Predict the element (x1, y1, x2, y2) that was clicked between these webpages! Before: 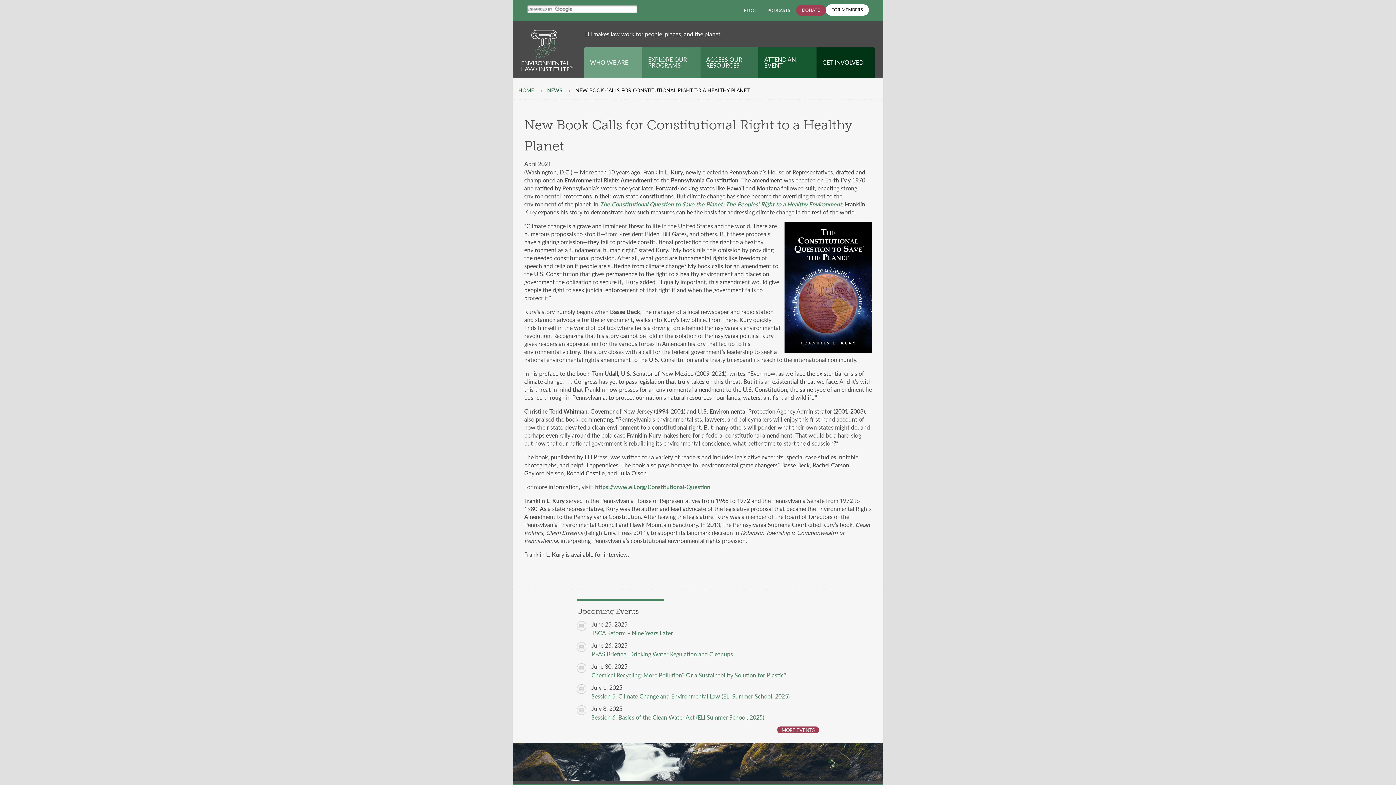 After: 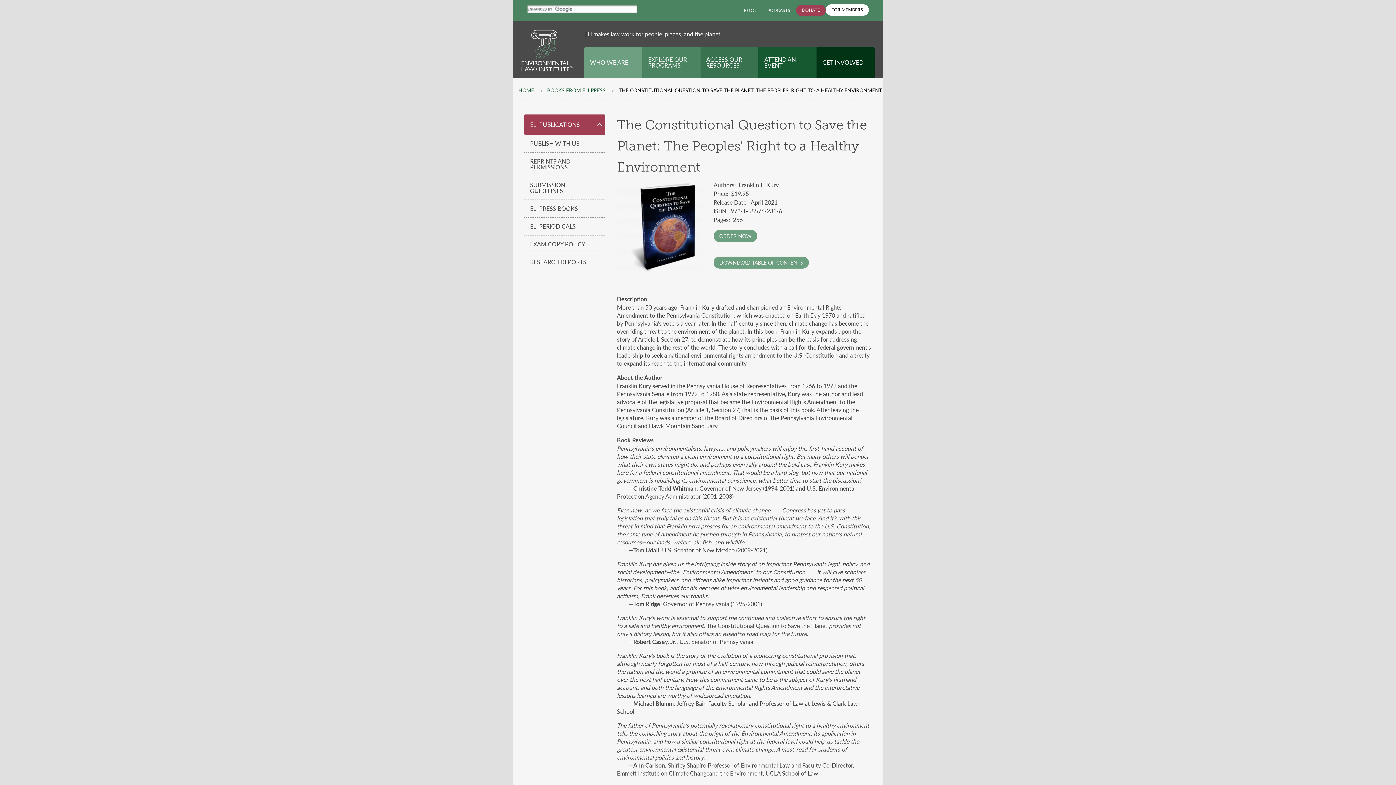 Action: bbox: (600, 199, 842, 208) label: The Constitutional Question to Save the Planet: The Peoples’ Right to a Healthy Environment